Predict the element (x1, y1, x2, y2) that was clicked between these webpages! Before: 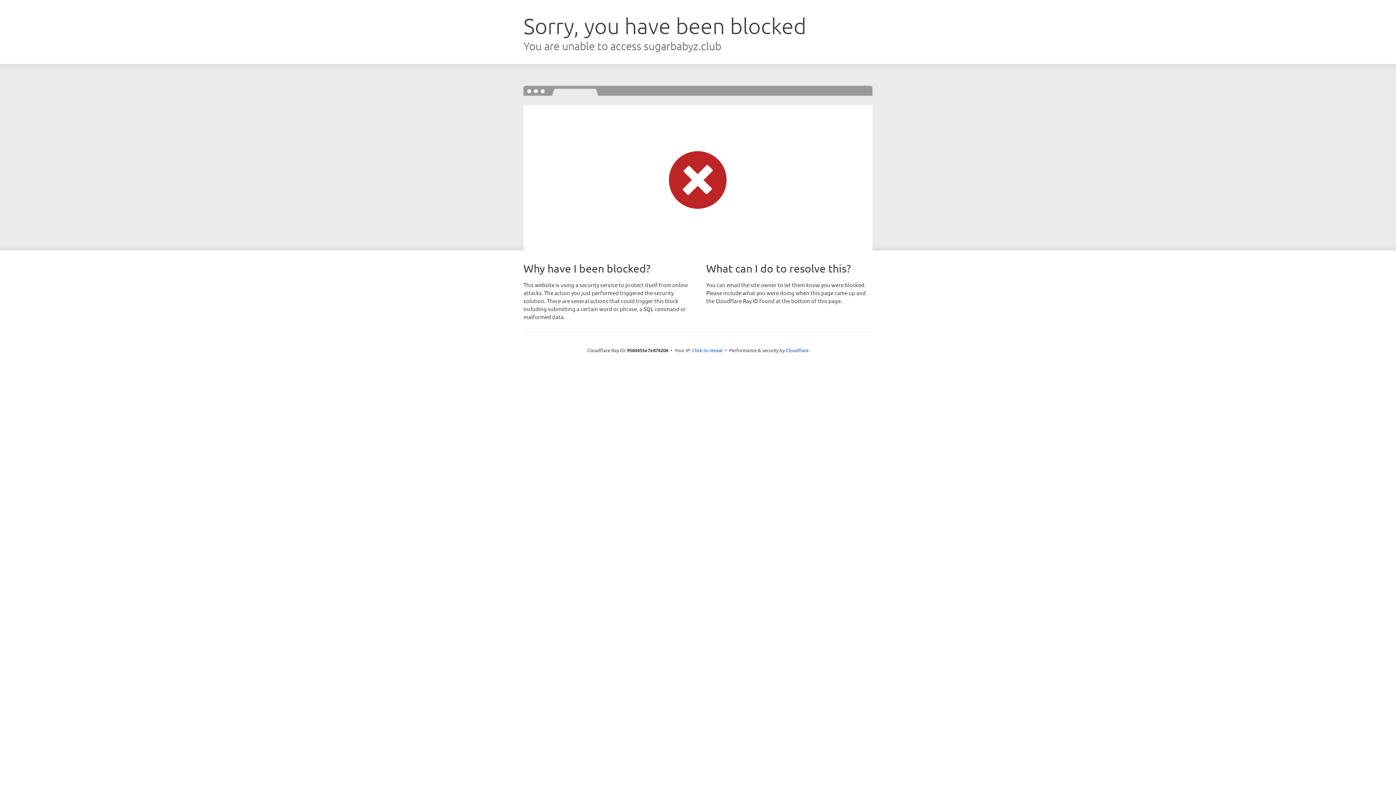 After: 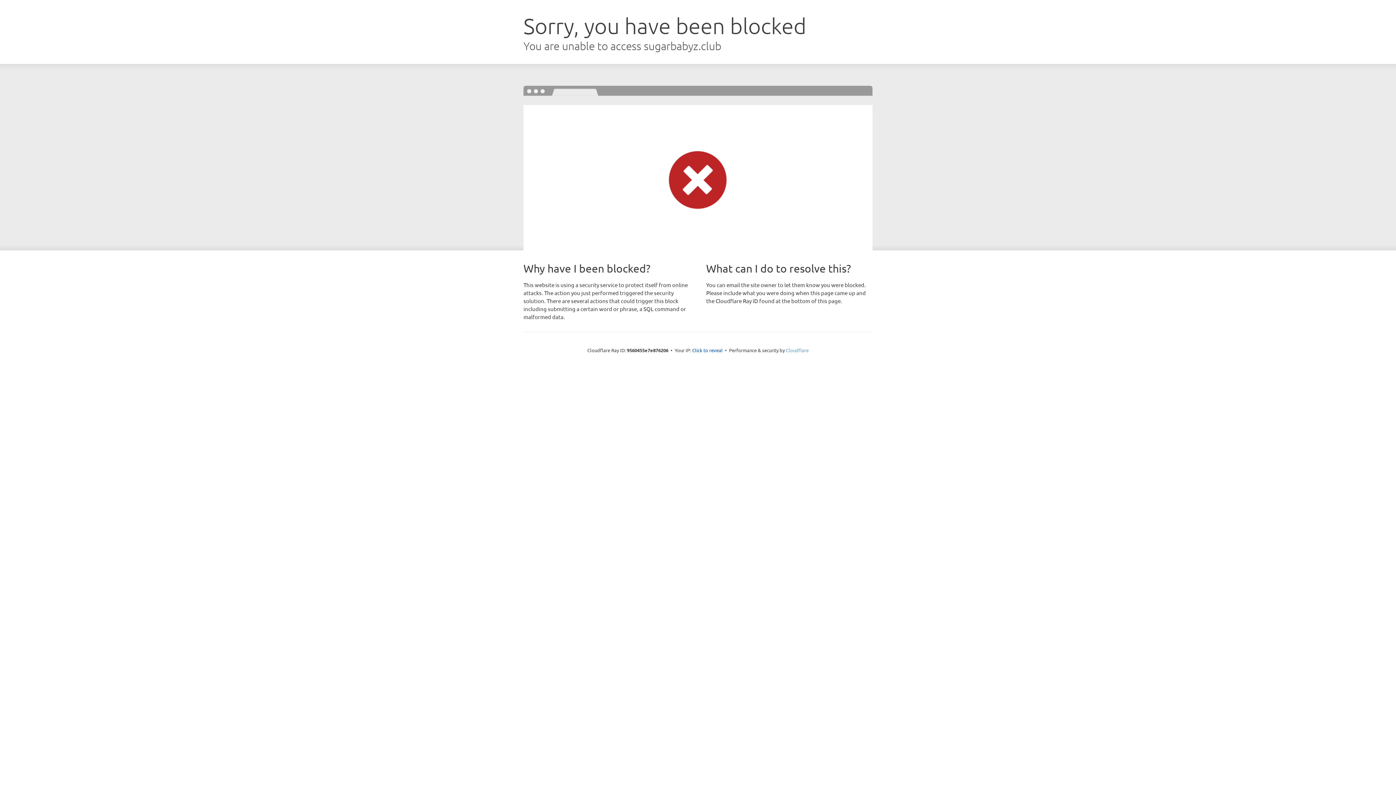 Action: label: Cloudflare bbox: (786, 347, 808, 353)